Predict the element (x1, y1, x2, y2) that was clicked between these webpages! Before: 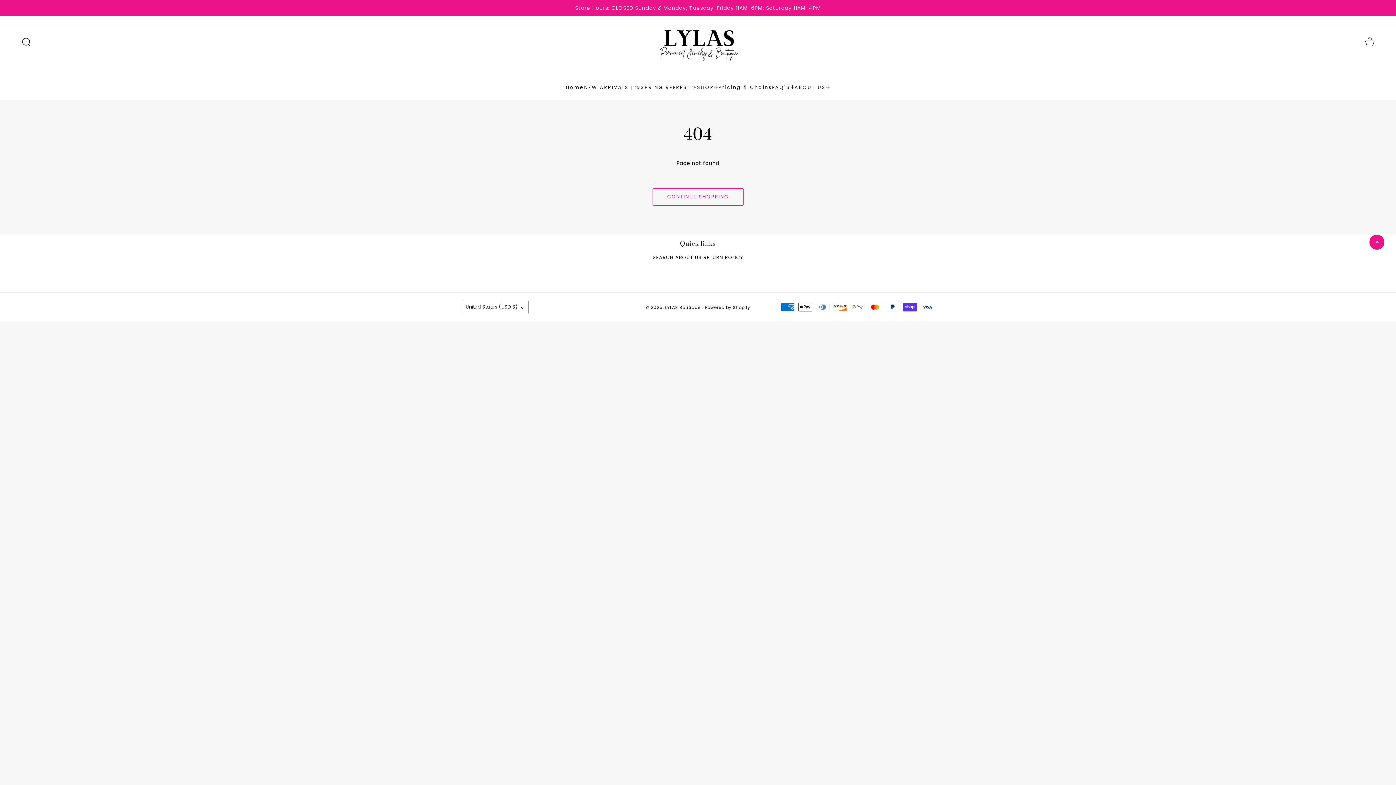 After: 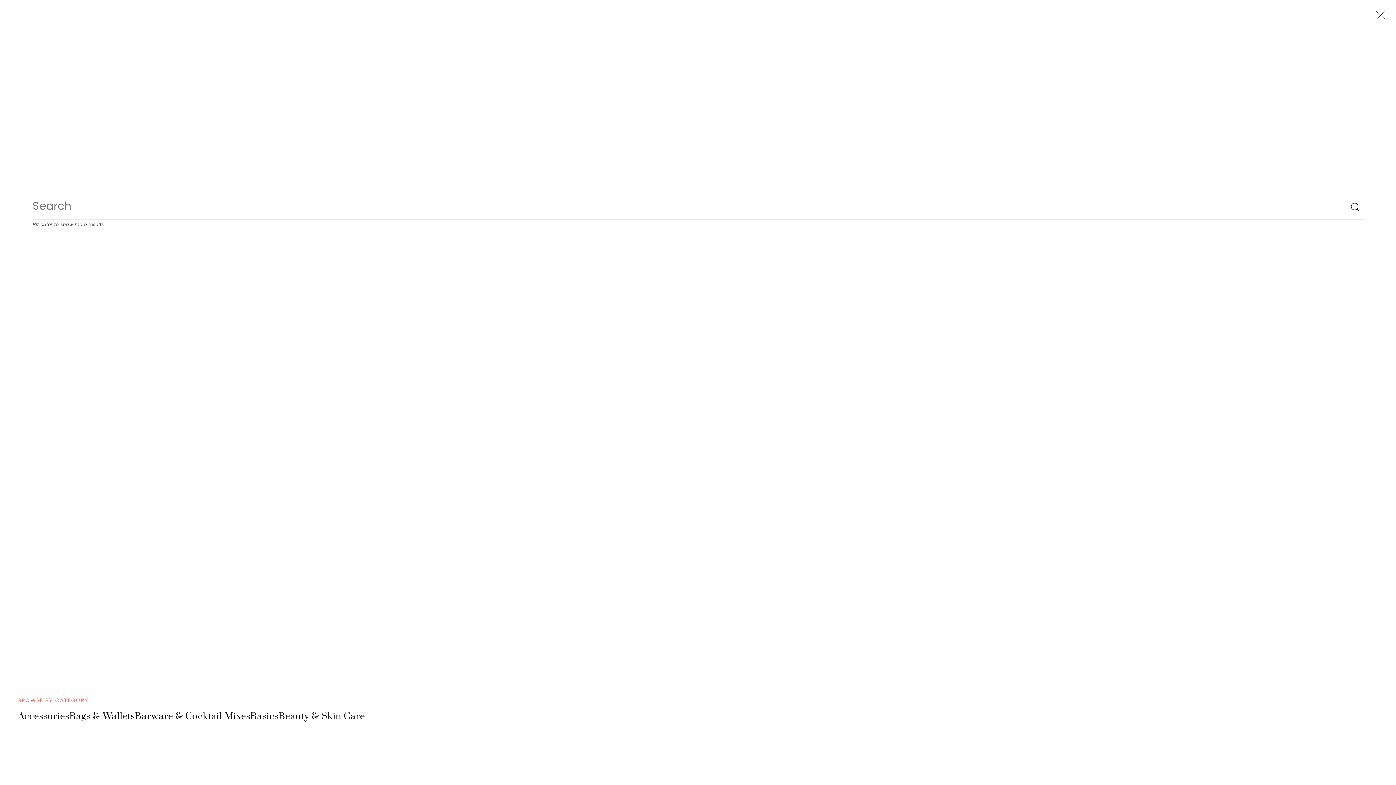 Action: bbox: (18, 33, 34, 49) label: Search